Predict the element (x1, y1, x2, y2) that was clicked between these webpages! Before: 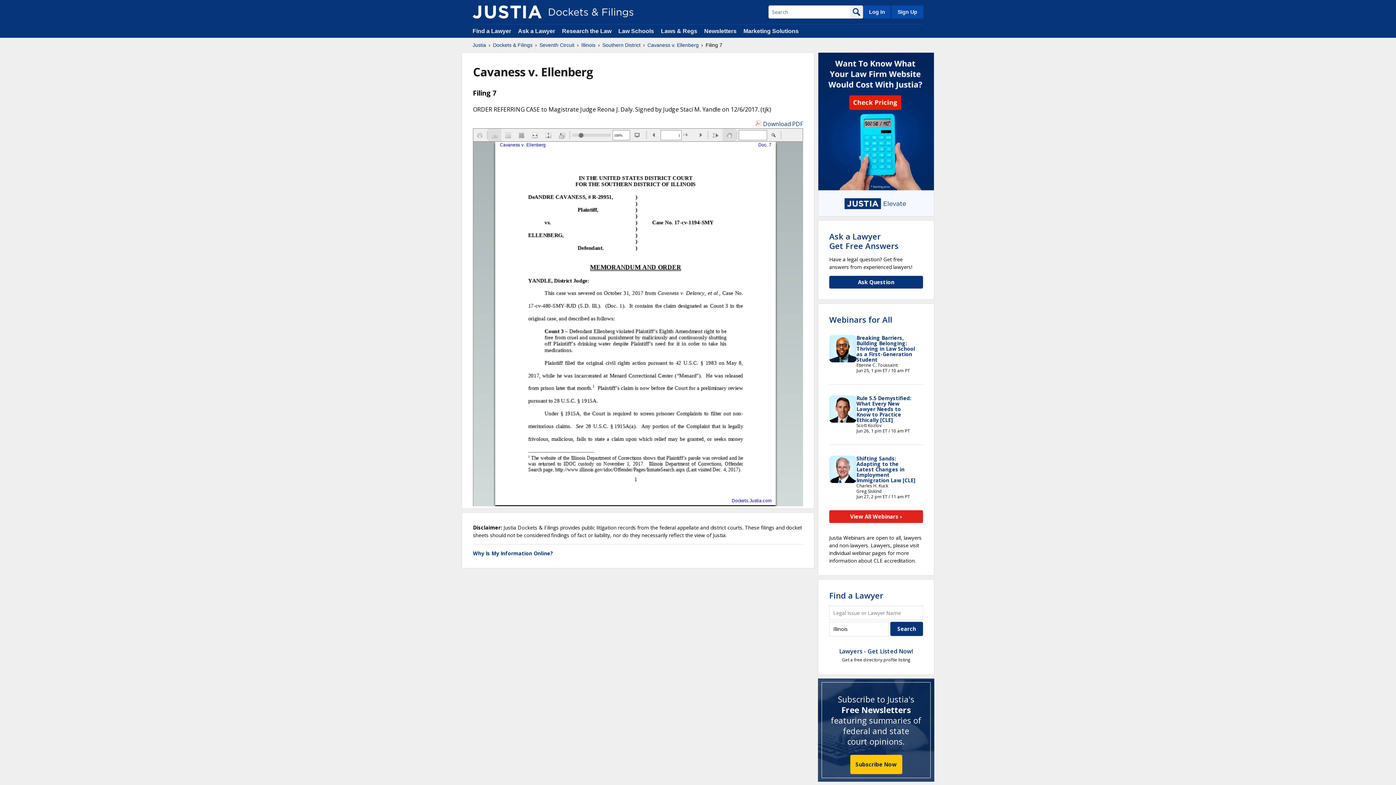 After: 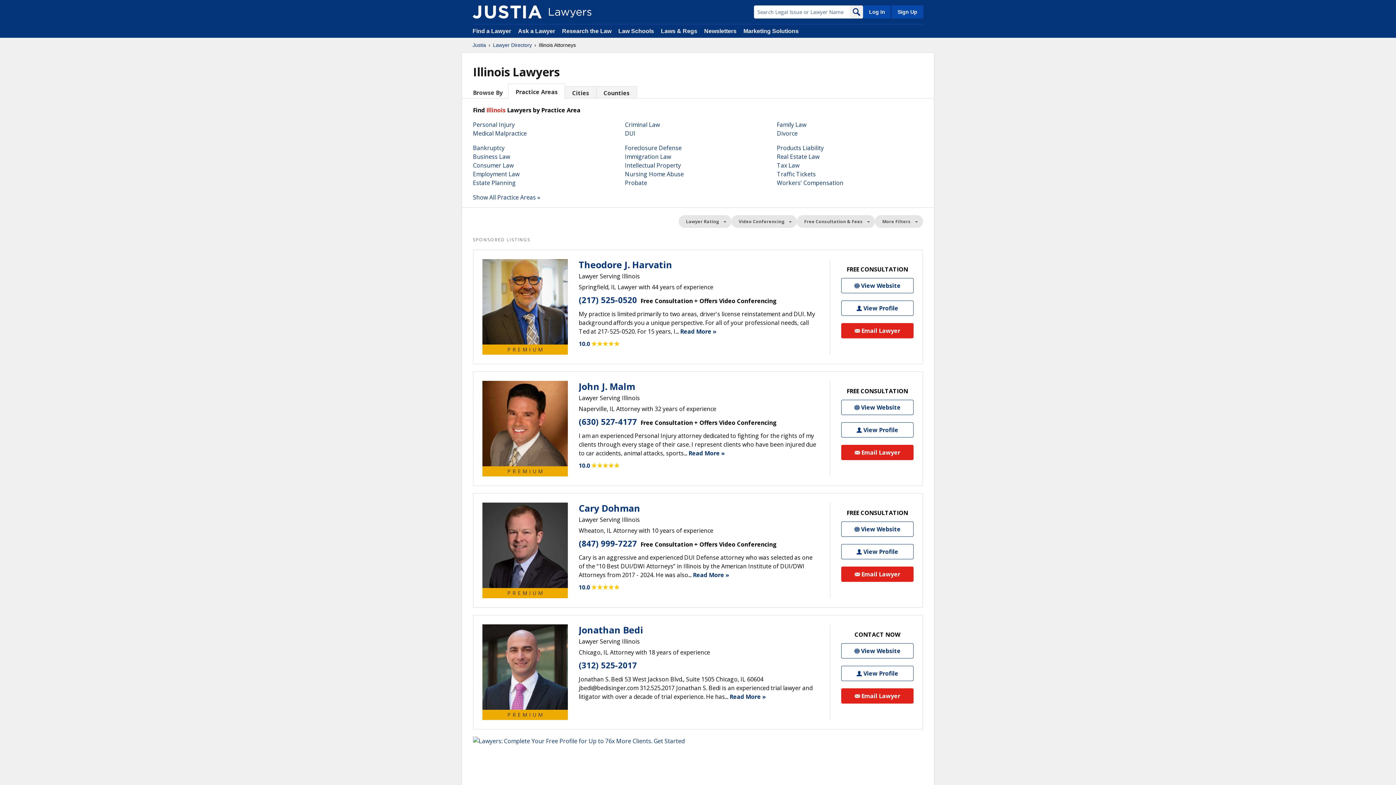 Action: bbox: (829, 590, 883, 601) label: Find a Lawyer